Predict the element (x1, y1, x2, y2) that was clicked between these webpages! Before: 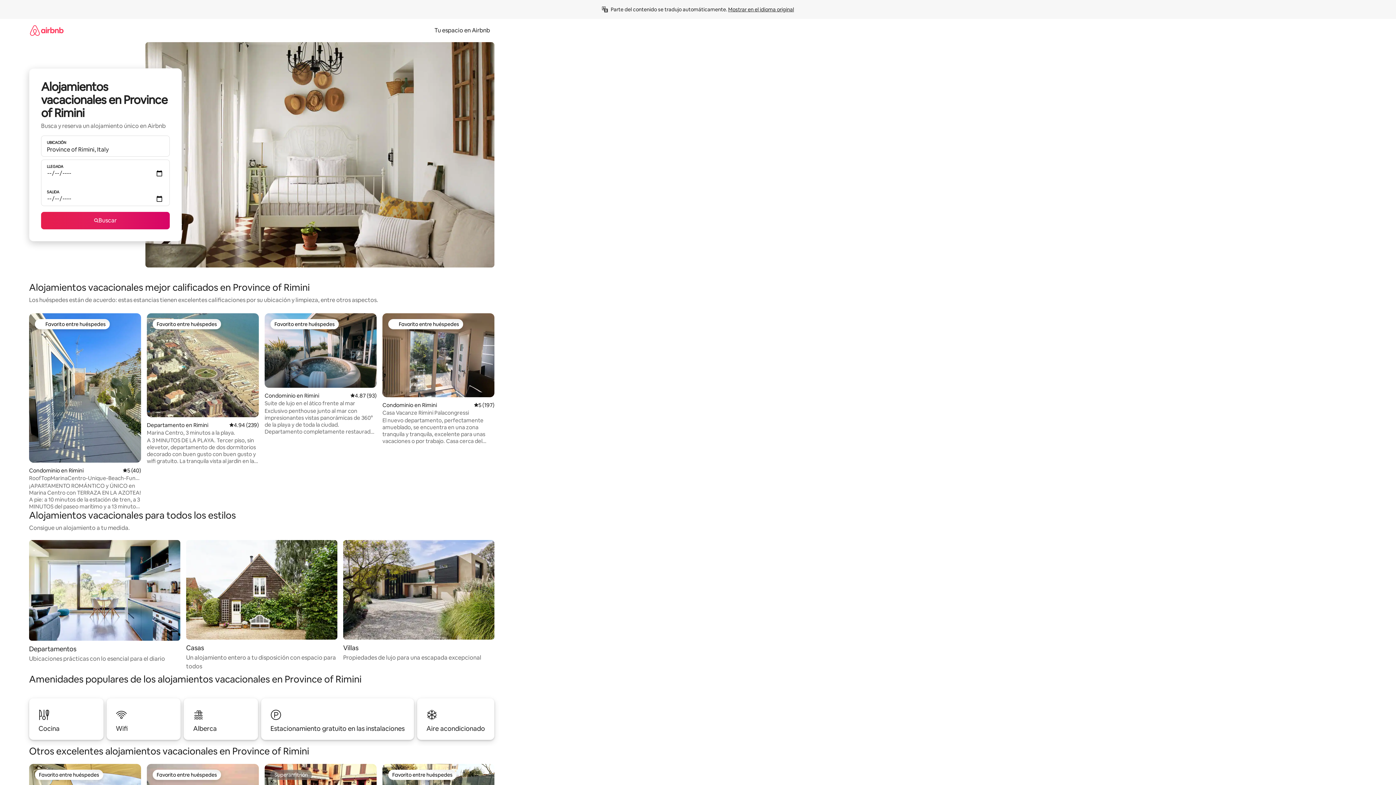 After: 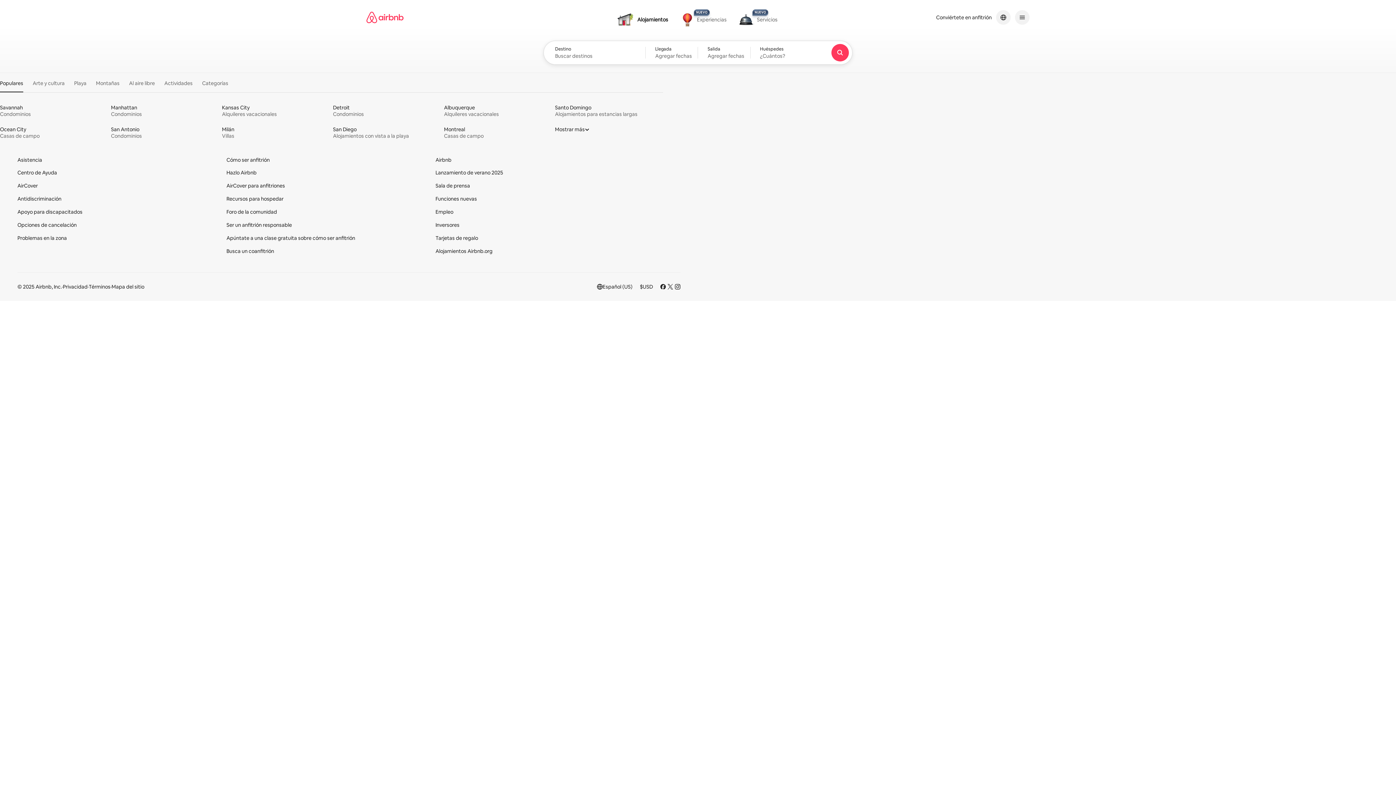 Action: bbox: (29, 18, 63, 41)